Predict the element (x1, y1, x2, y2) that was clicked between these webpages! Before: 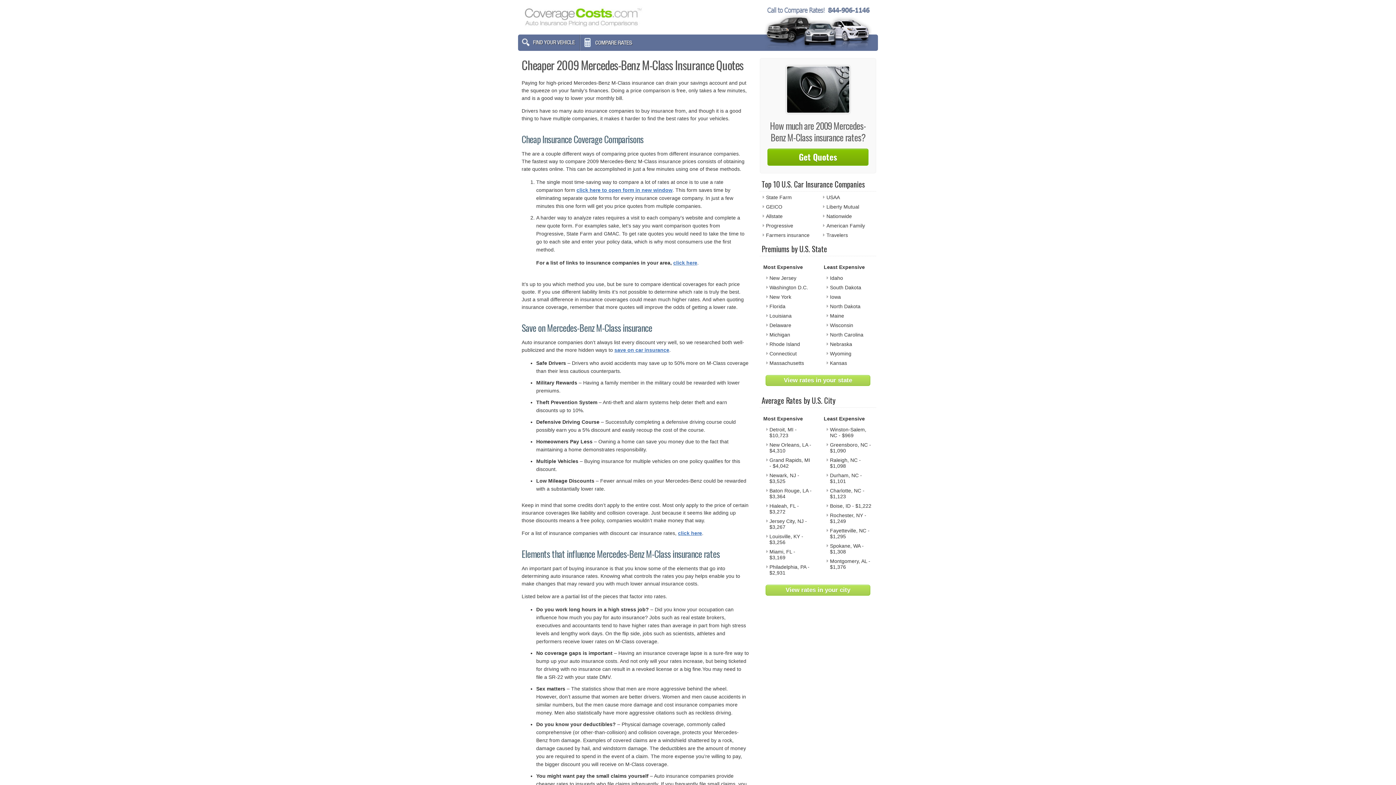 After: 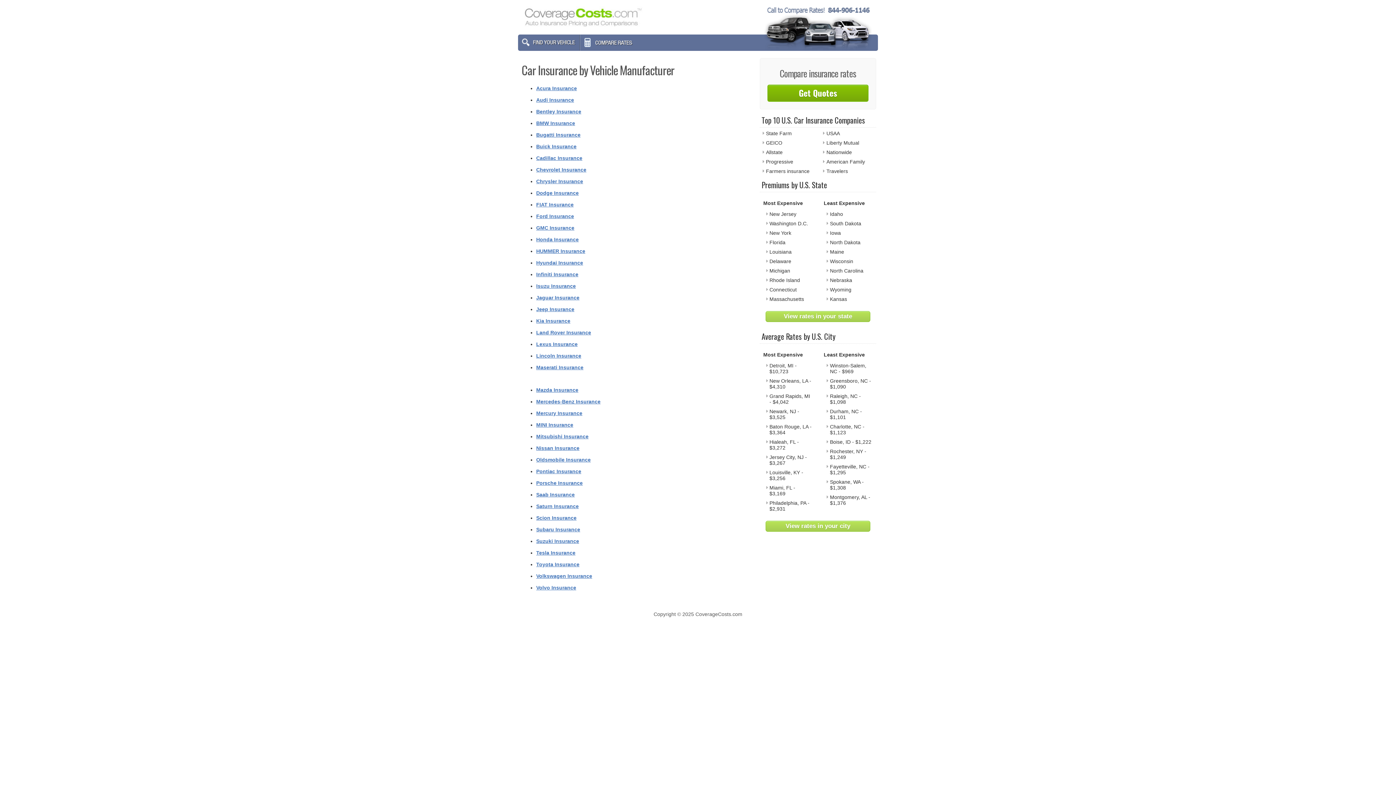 Action: bbox: (518, 34, 580, 50)